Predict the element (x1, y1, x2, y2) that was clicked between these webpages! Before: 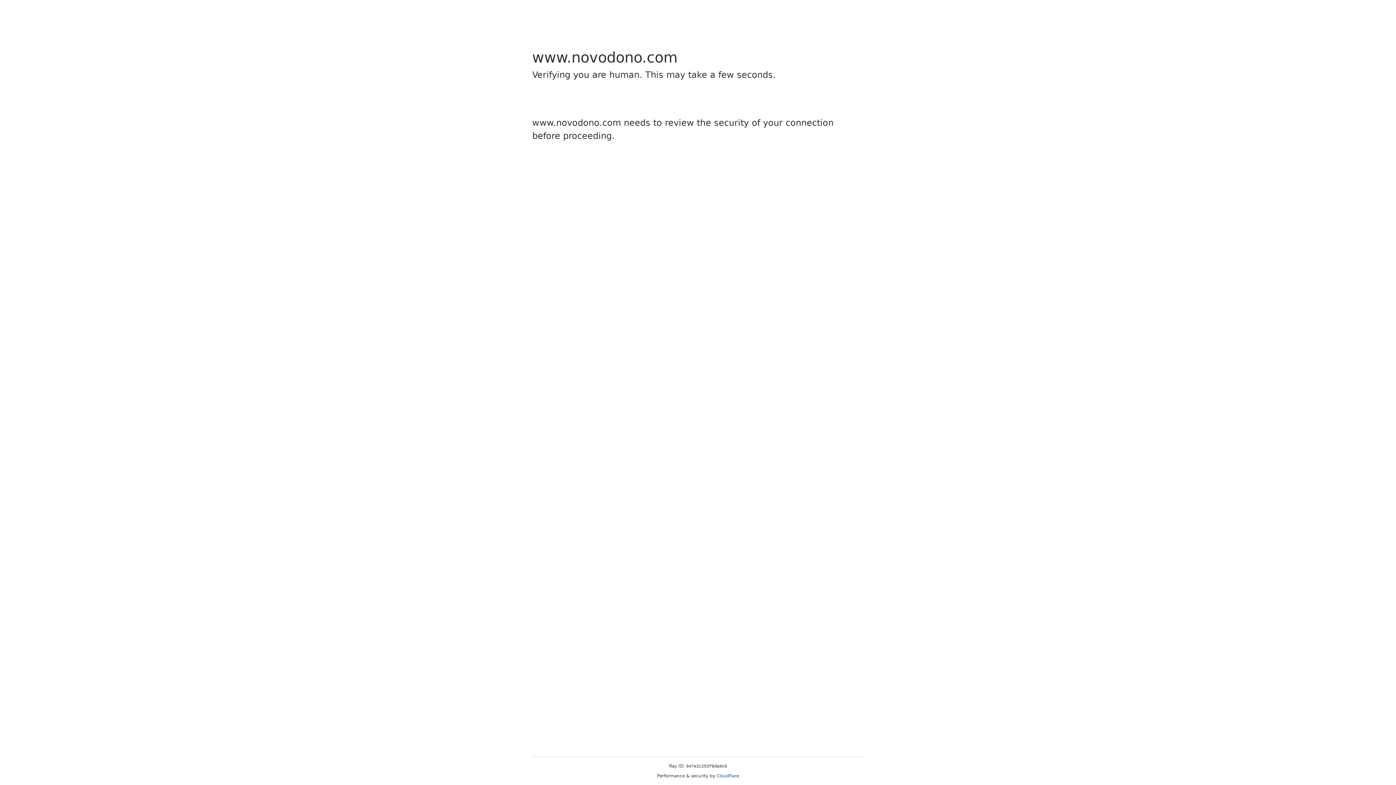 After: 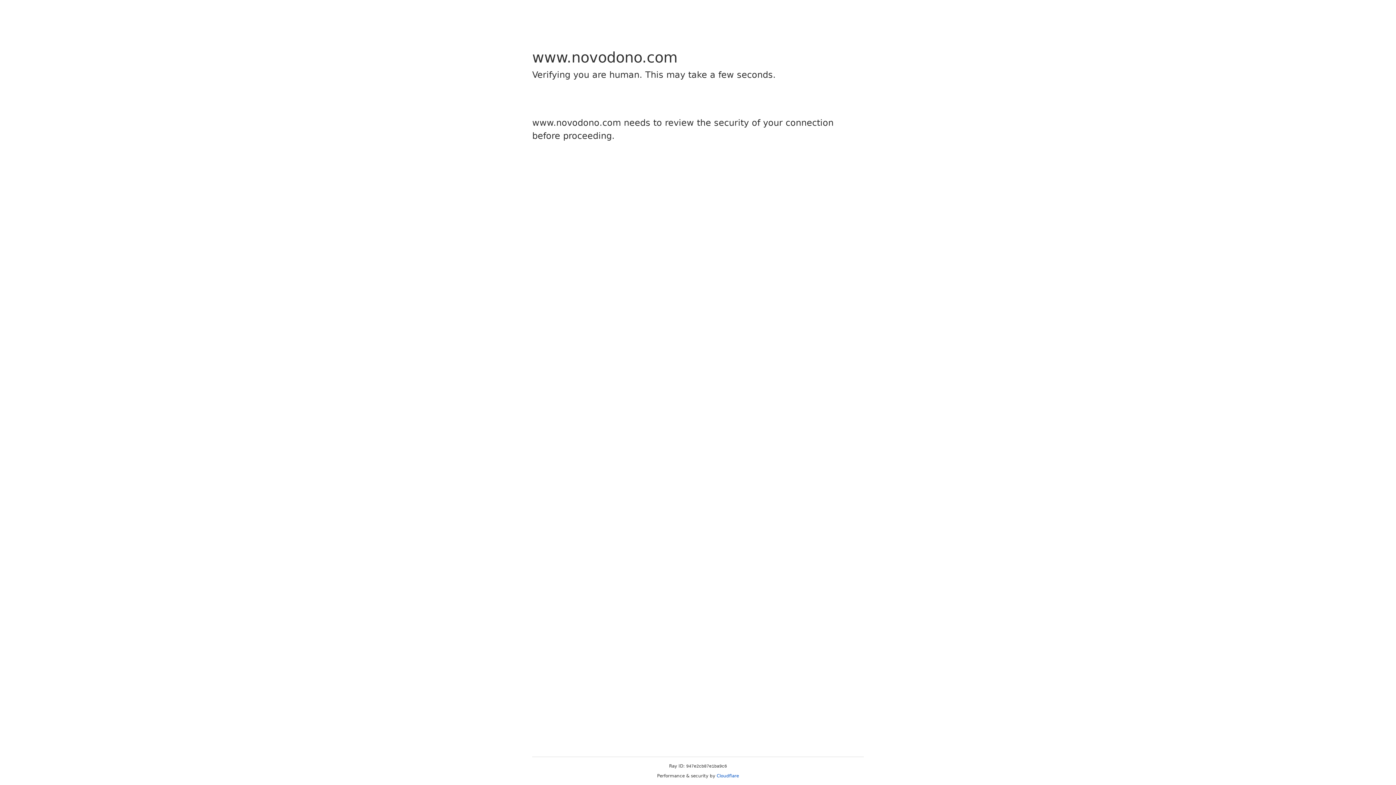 Action: label: Cloudflare bbox: (716, 773, 739, 778)